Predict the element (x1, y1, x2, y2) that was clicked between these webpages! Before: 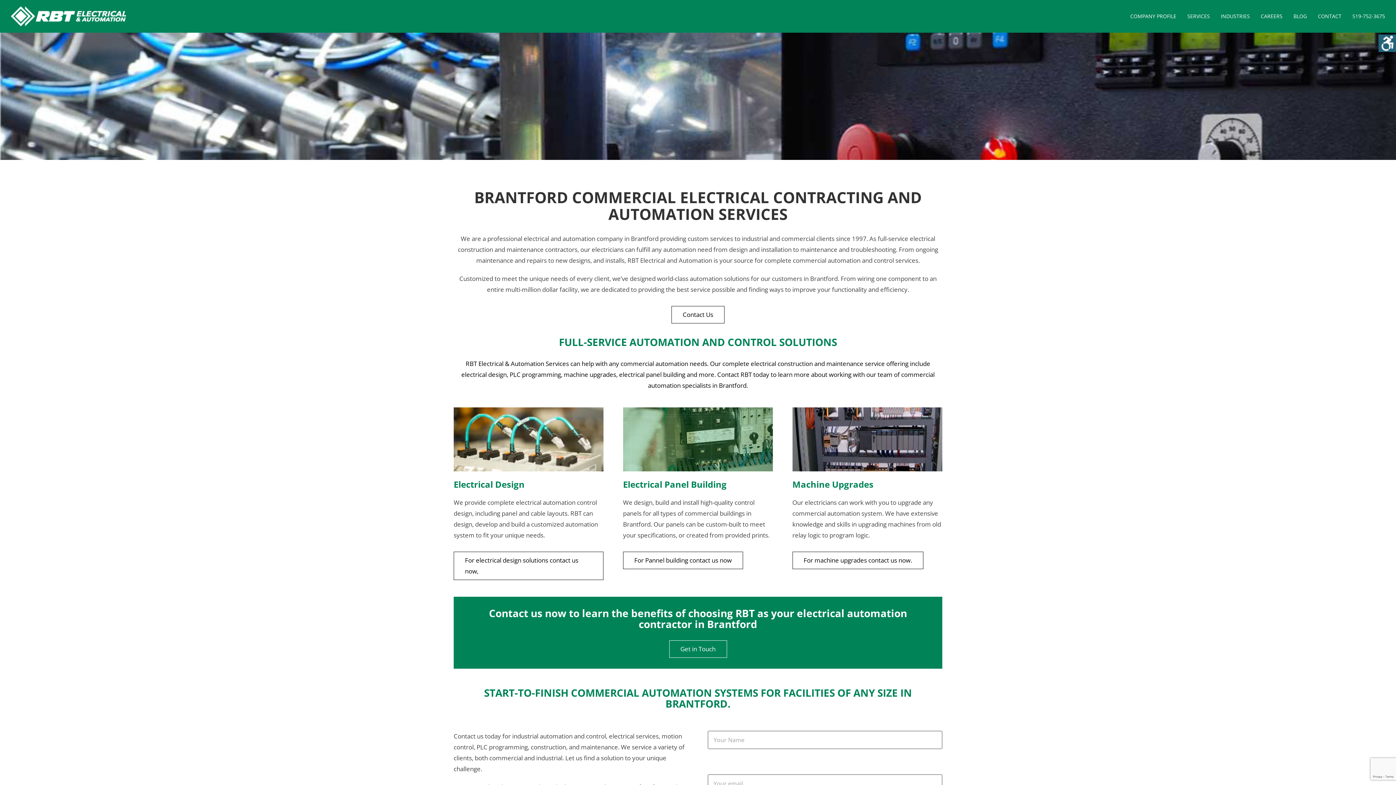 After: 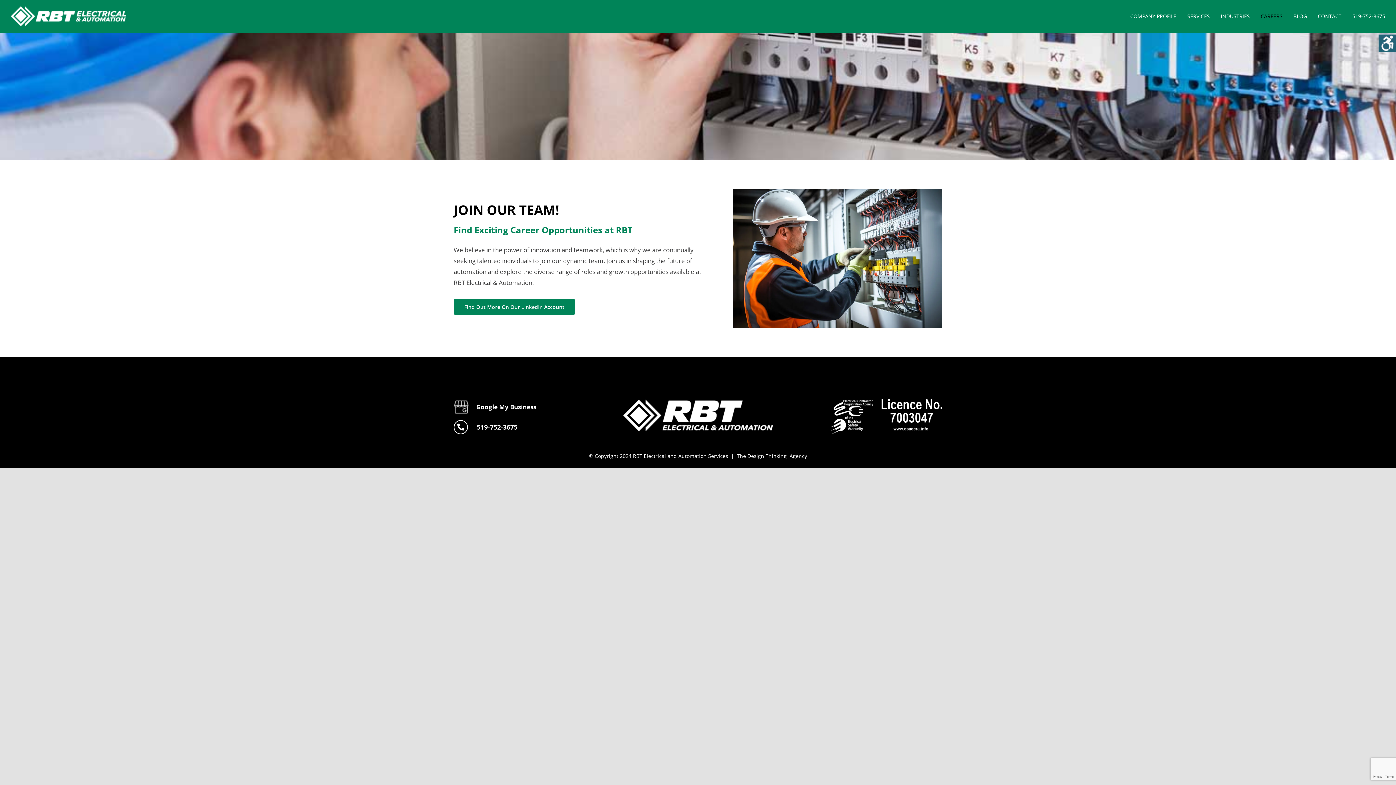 Action: bbox: (1261, 0, 1282, 32) label: CAREERS